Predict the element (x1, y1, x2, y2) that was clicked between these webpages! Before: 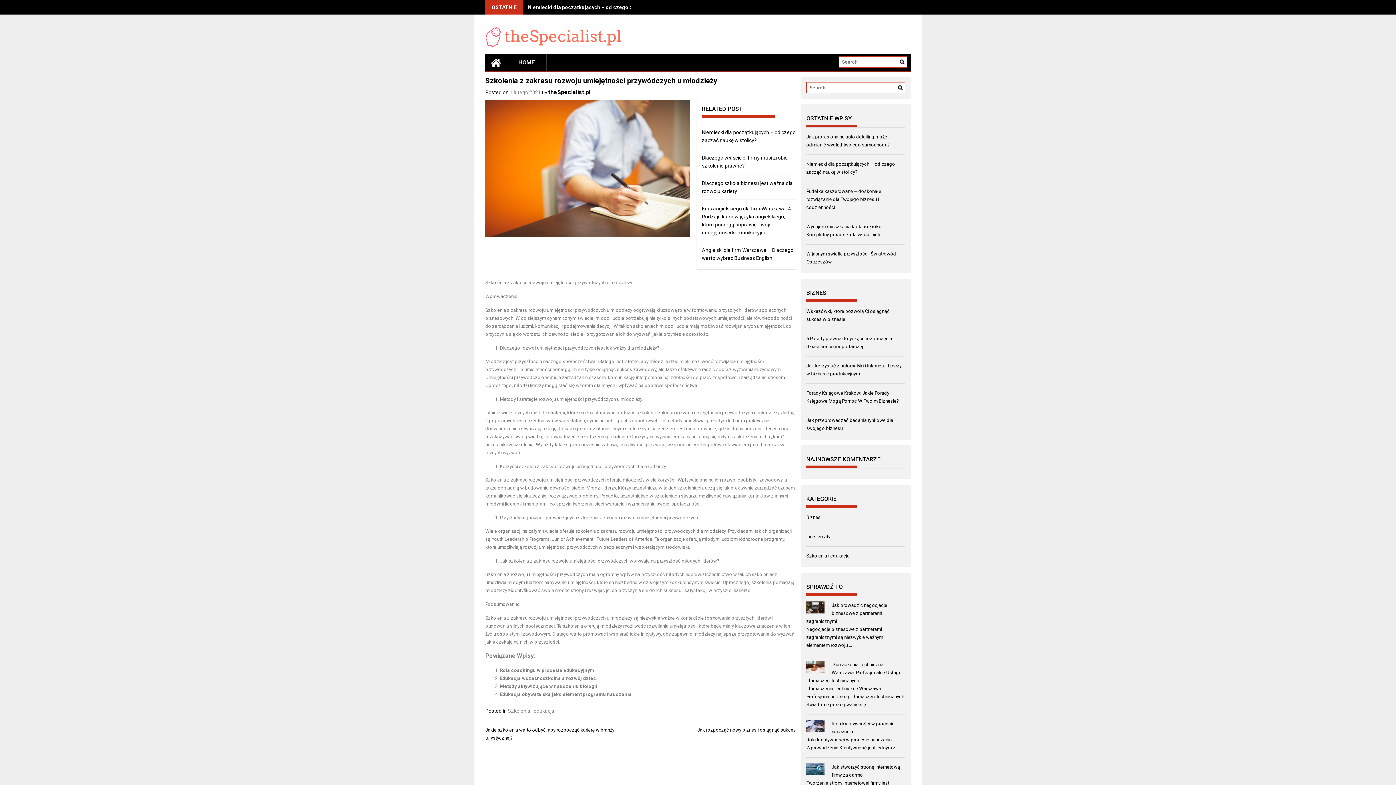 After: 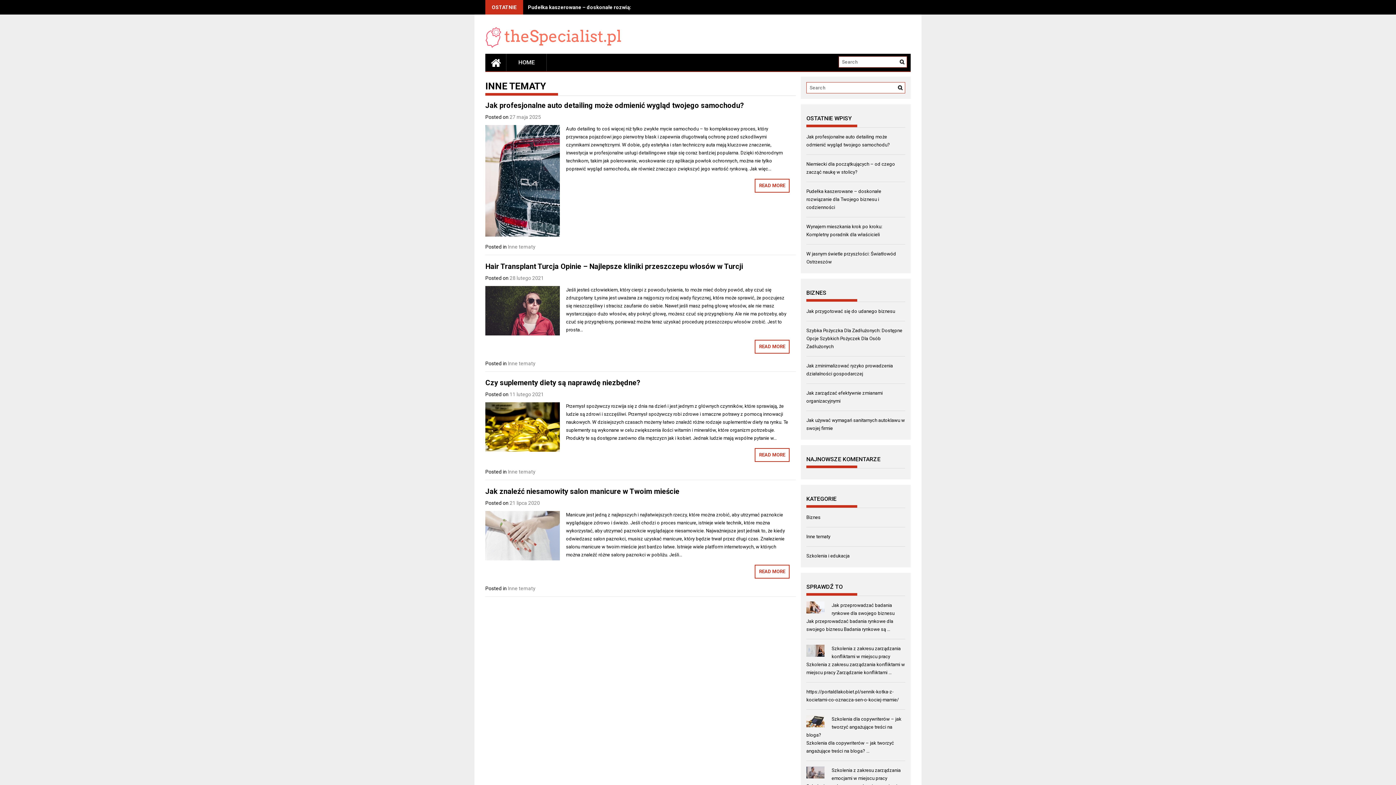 Action: label: Inne tematy bbox: (806, 534, 830, 539)